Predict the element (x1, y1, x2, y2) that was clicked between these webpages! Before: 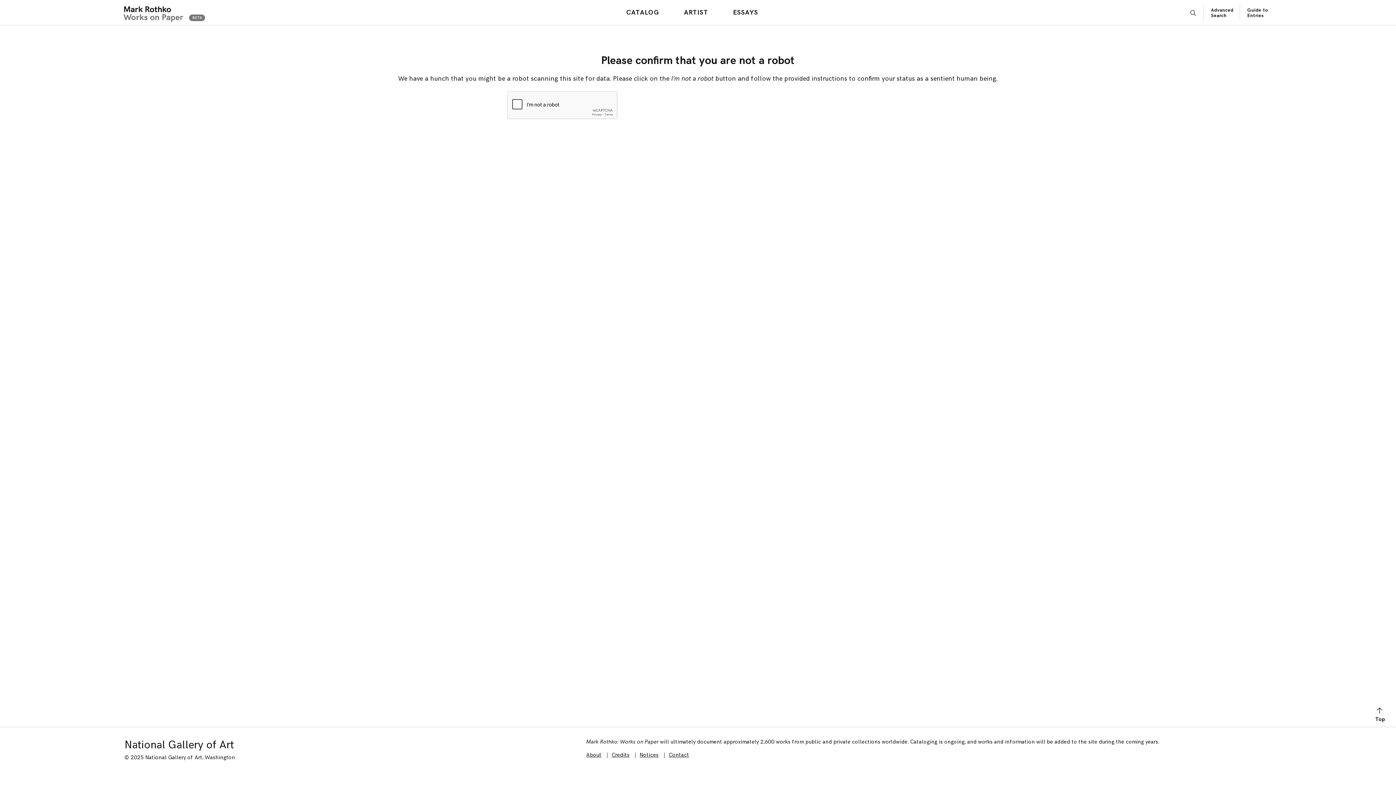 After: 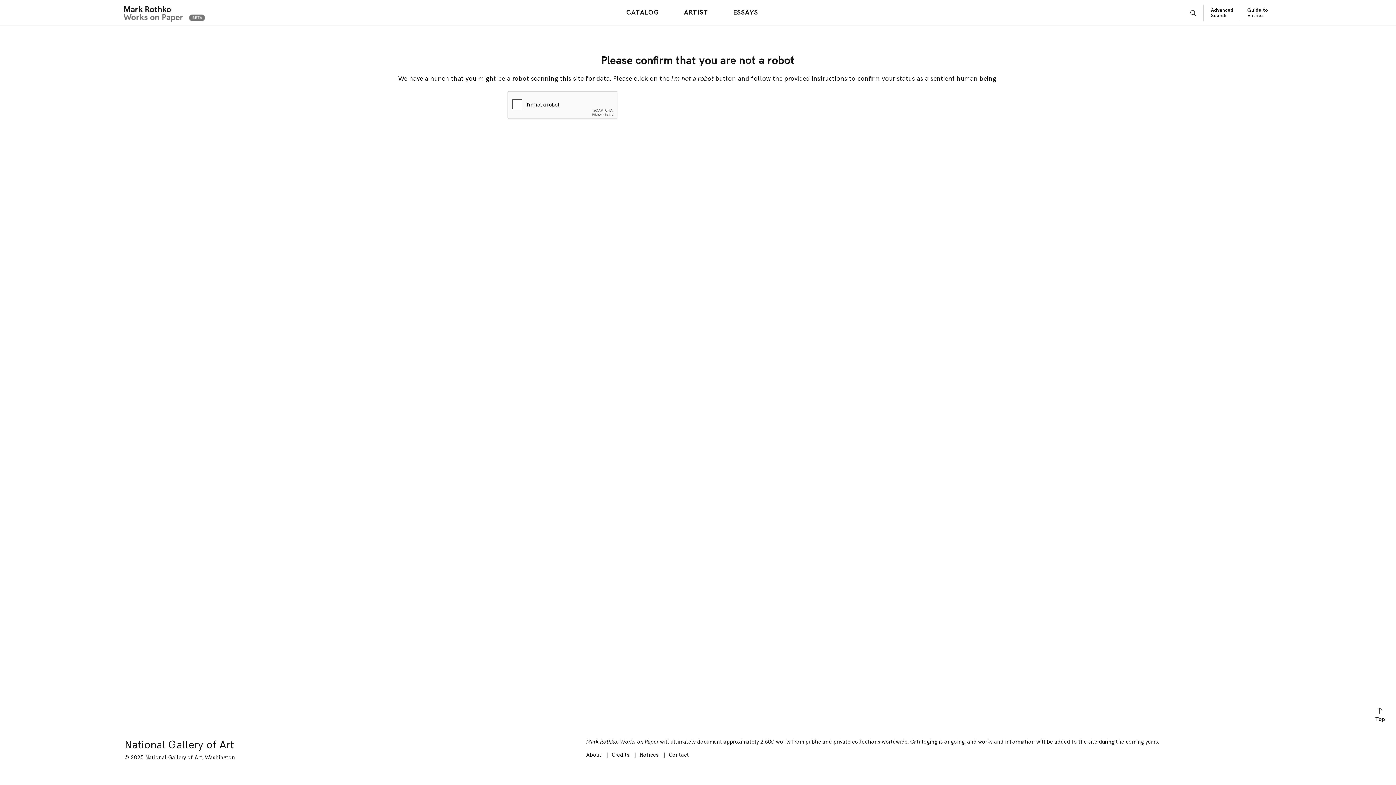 Action: bbox: (680, 6, 711, 18) label: ARTIST